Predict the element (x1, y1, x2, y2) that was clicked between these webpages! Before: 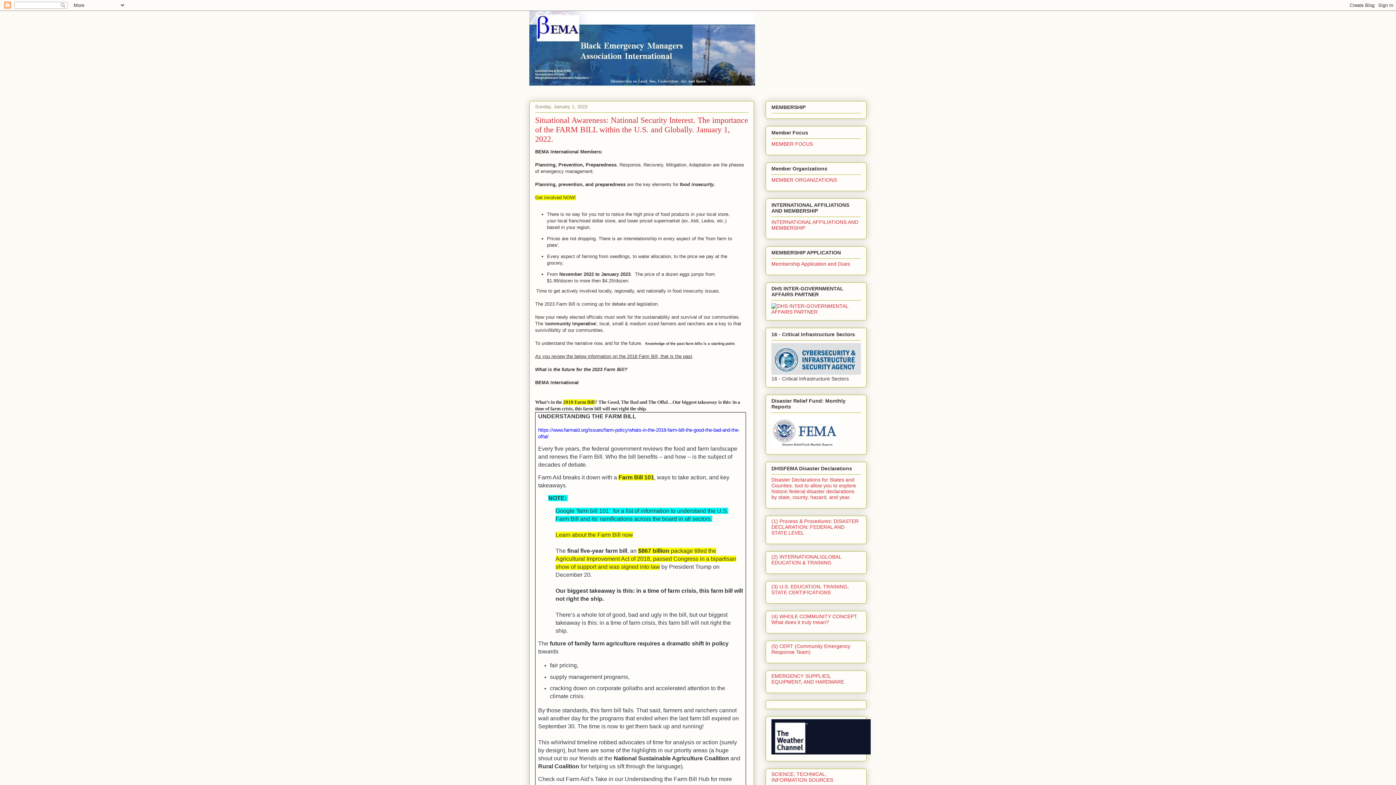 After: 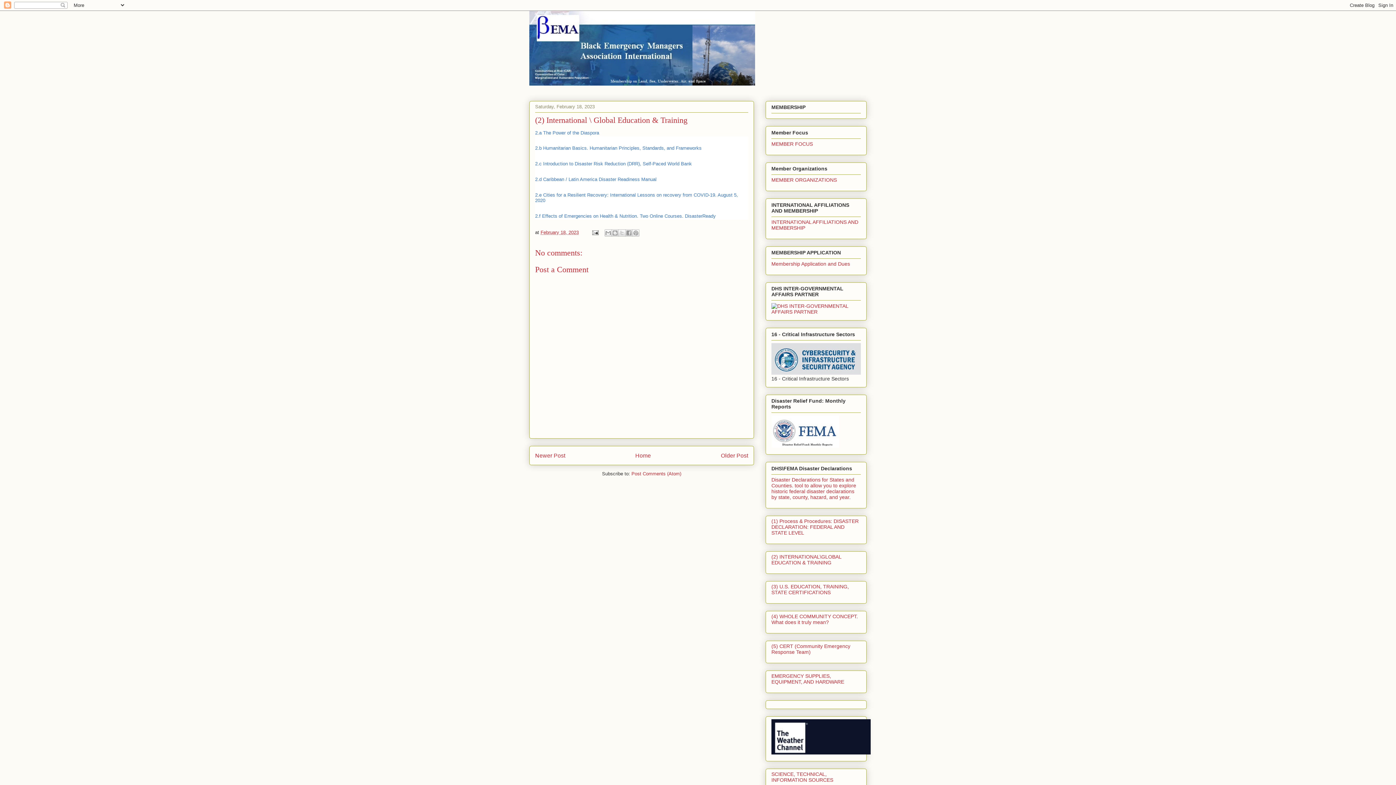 Action: label: (2) INTERNATIONAL\GLOBAL EDUCATION & TRAINING bbox: (771, 554, 841, 565)